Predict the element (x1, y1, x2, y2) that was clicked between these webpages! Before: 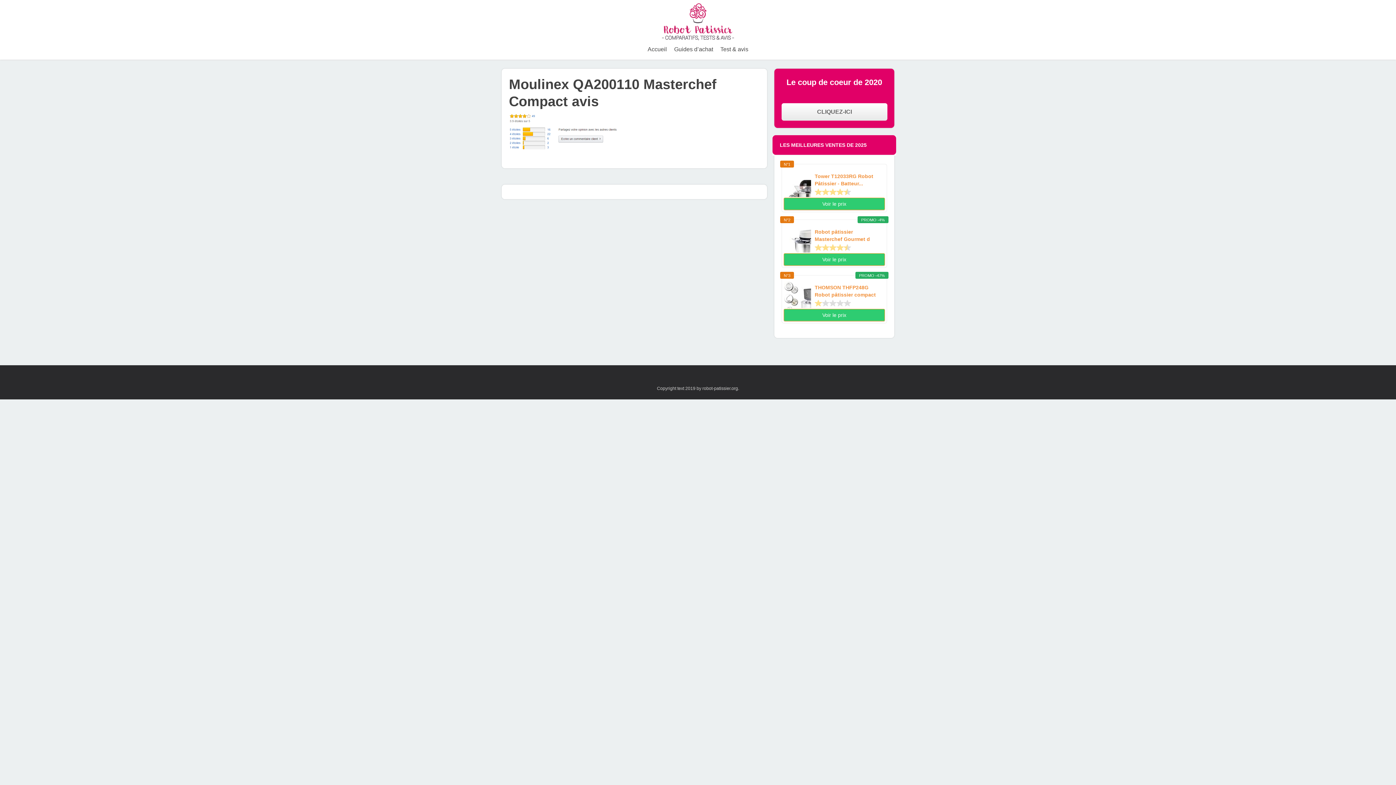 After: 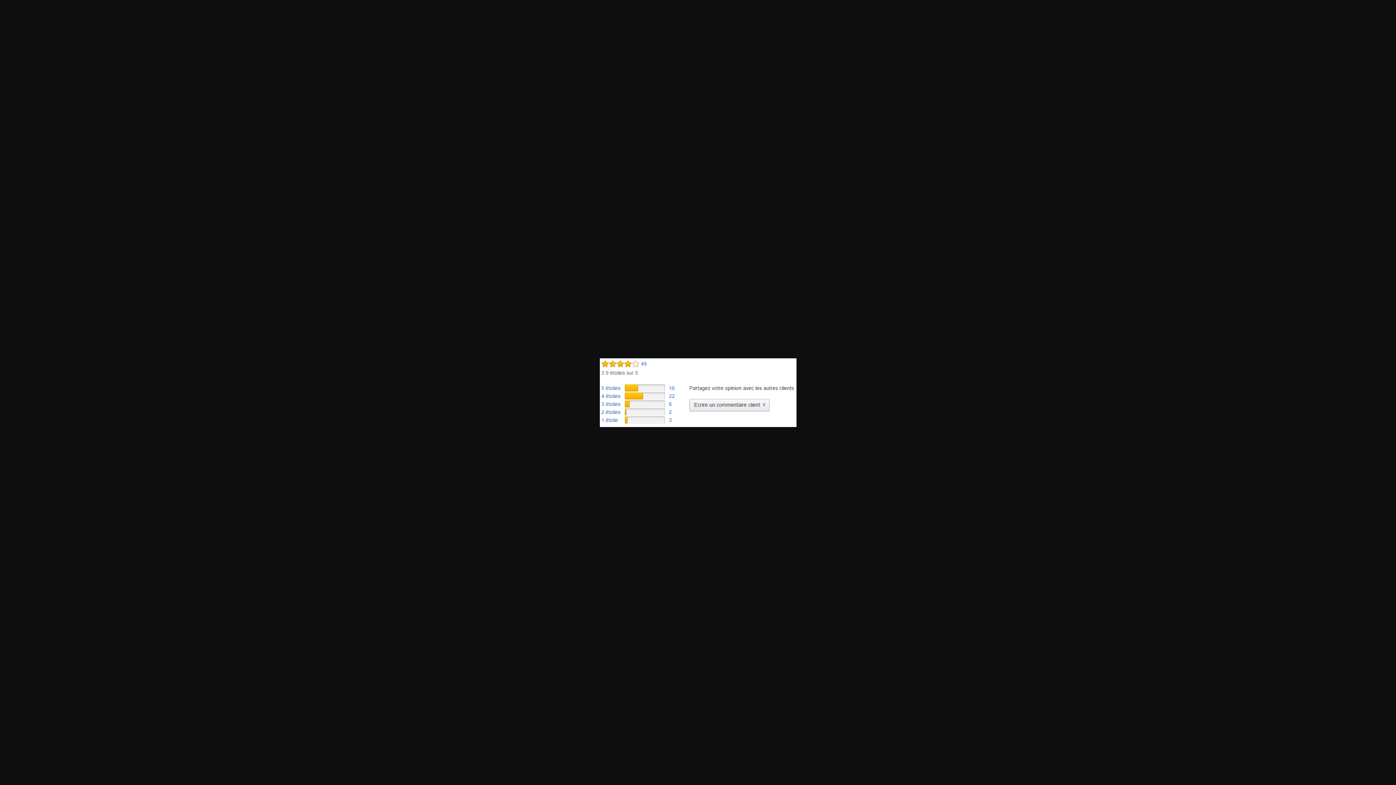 Action: bbox: (509, 146, 618, 152)